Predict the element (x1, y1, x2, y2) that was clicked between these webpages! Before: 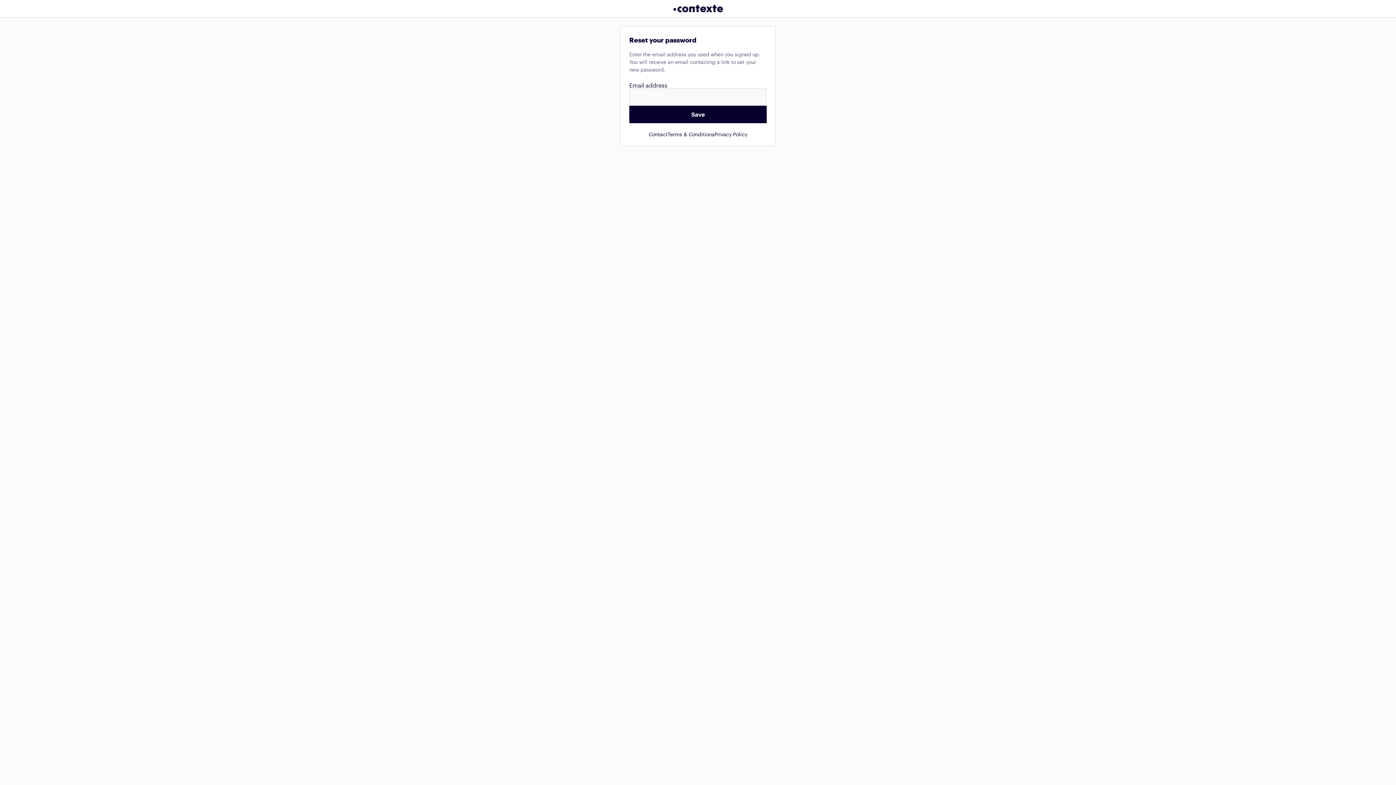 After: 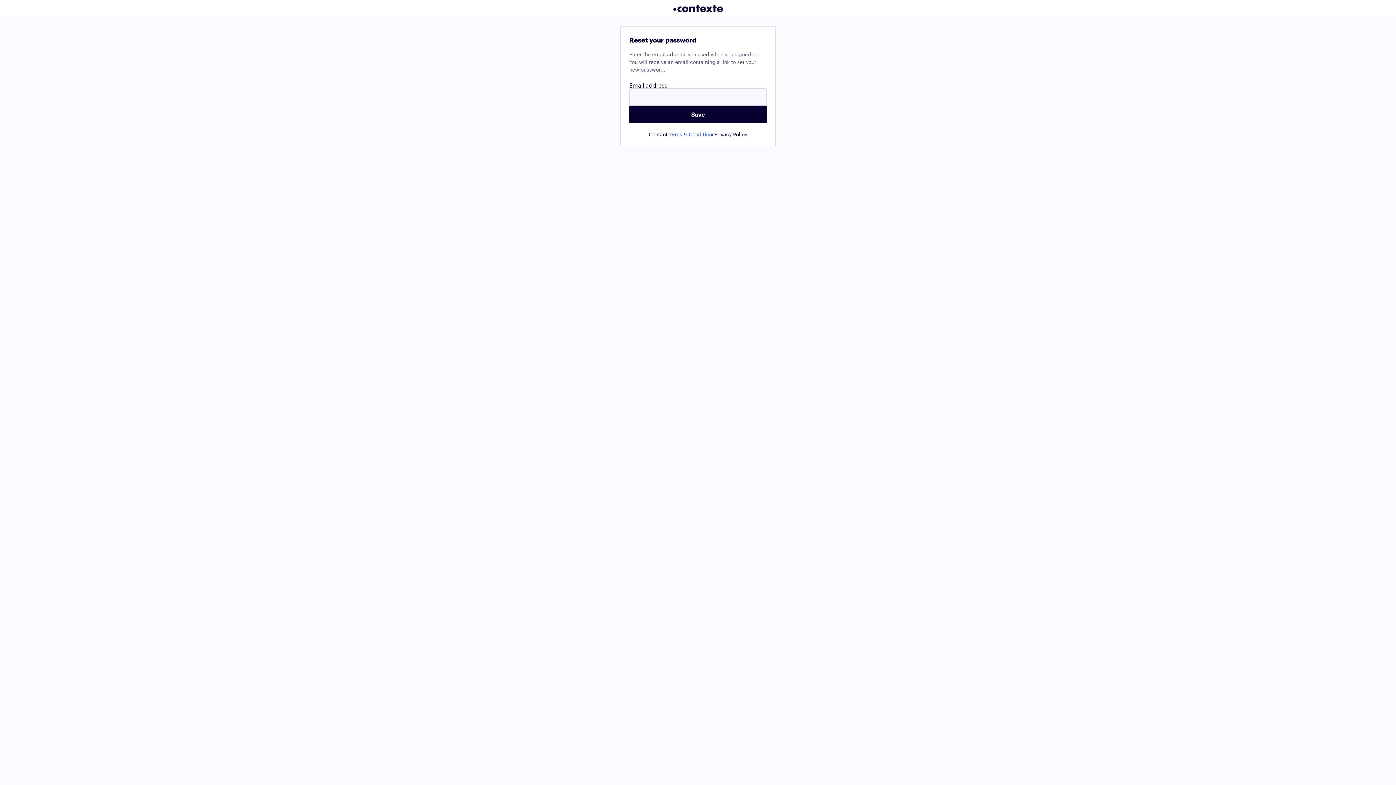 Action: bbox: (667, 132, 714, 137) label: Terms & Conditions